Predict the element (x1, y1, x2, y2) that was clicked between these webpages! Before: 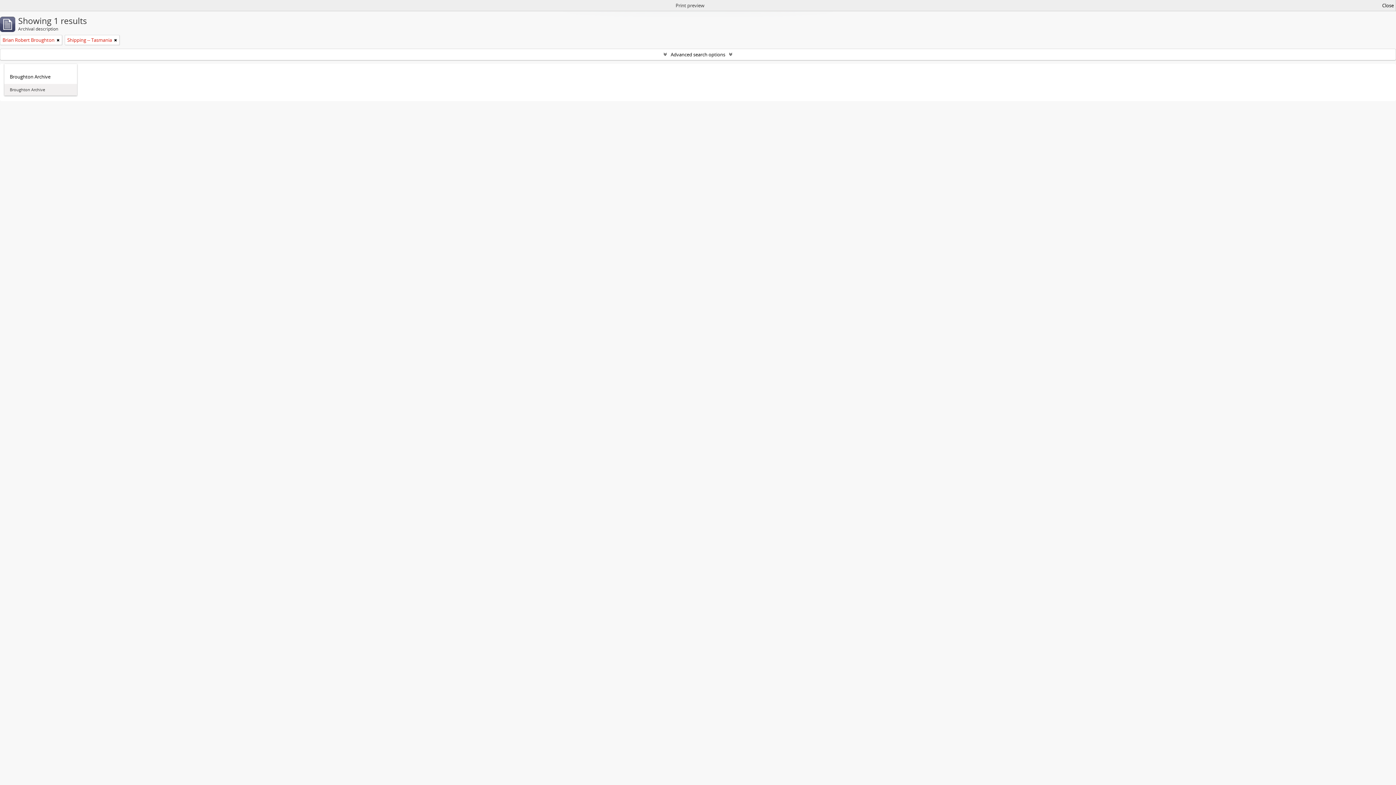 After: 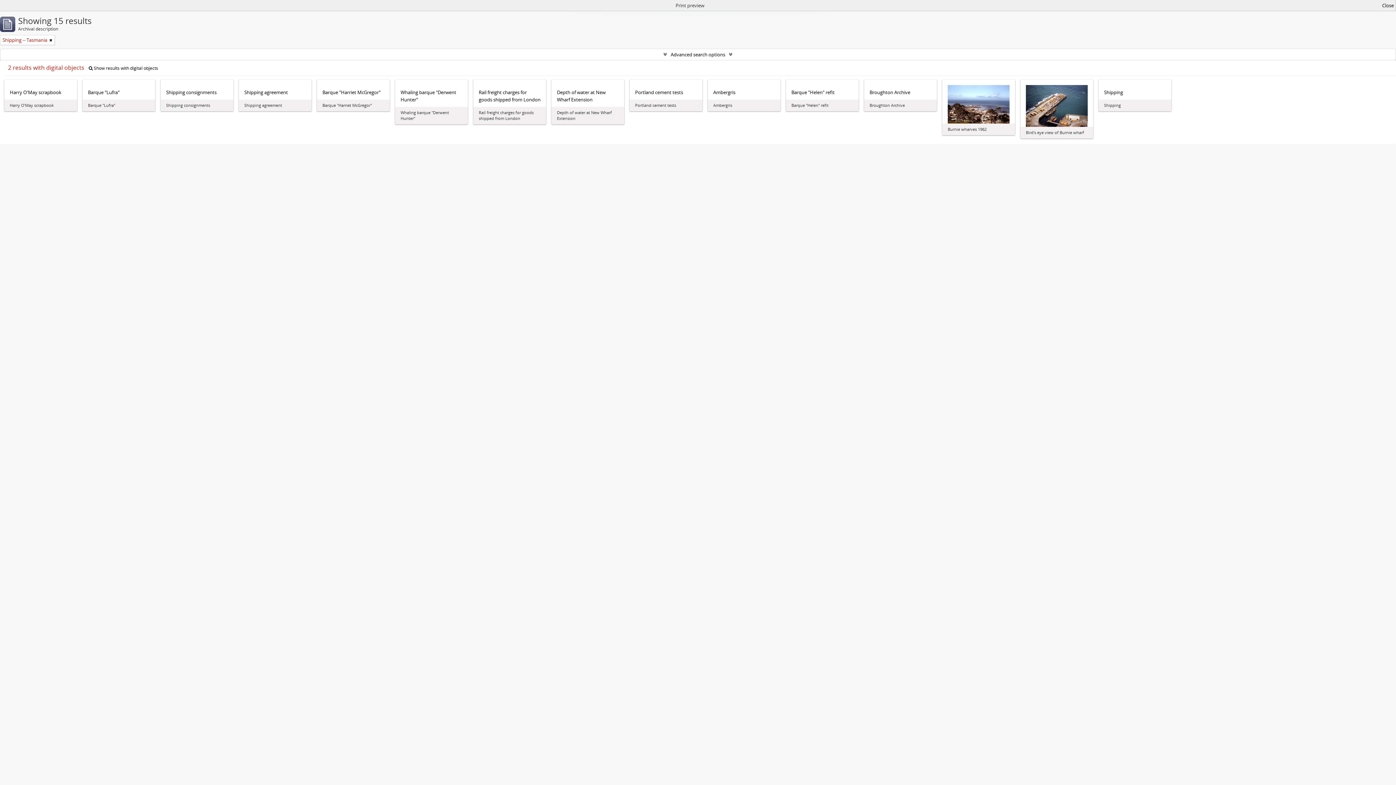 Action: bbox: (56, 36, 59, 43)